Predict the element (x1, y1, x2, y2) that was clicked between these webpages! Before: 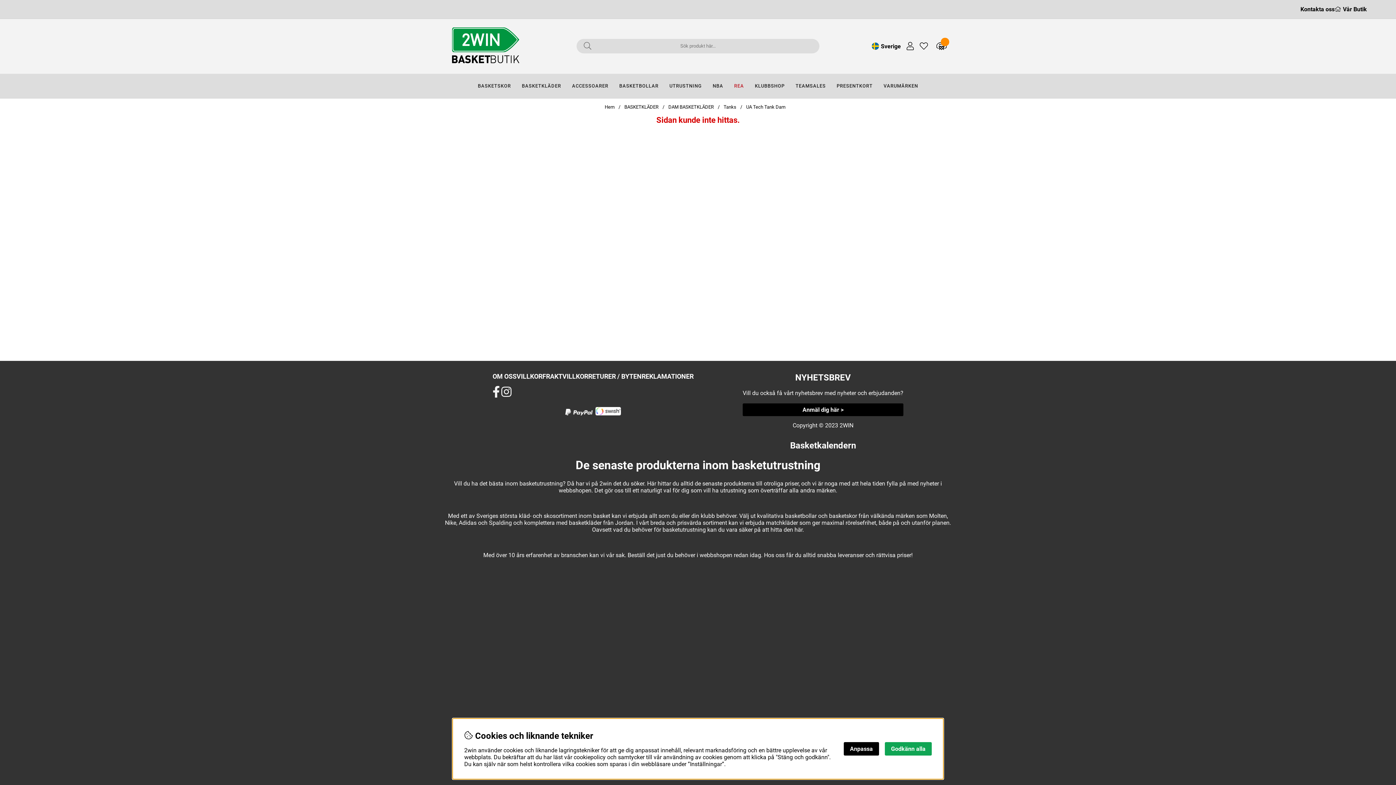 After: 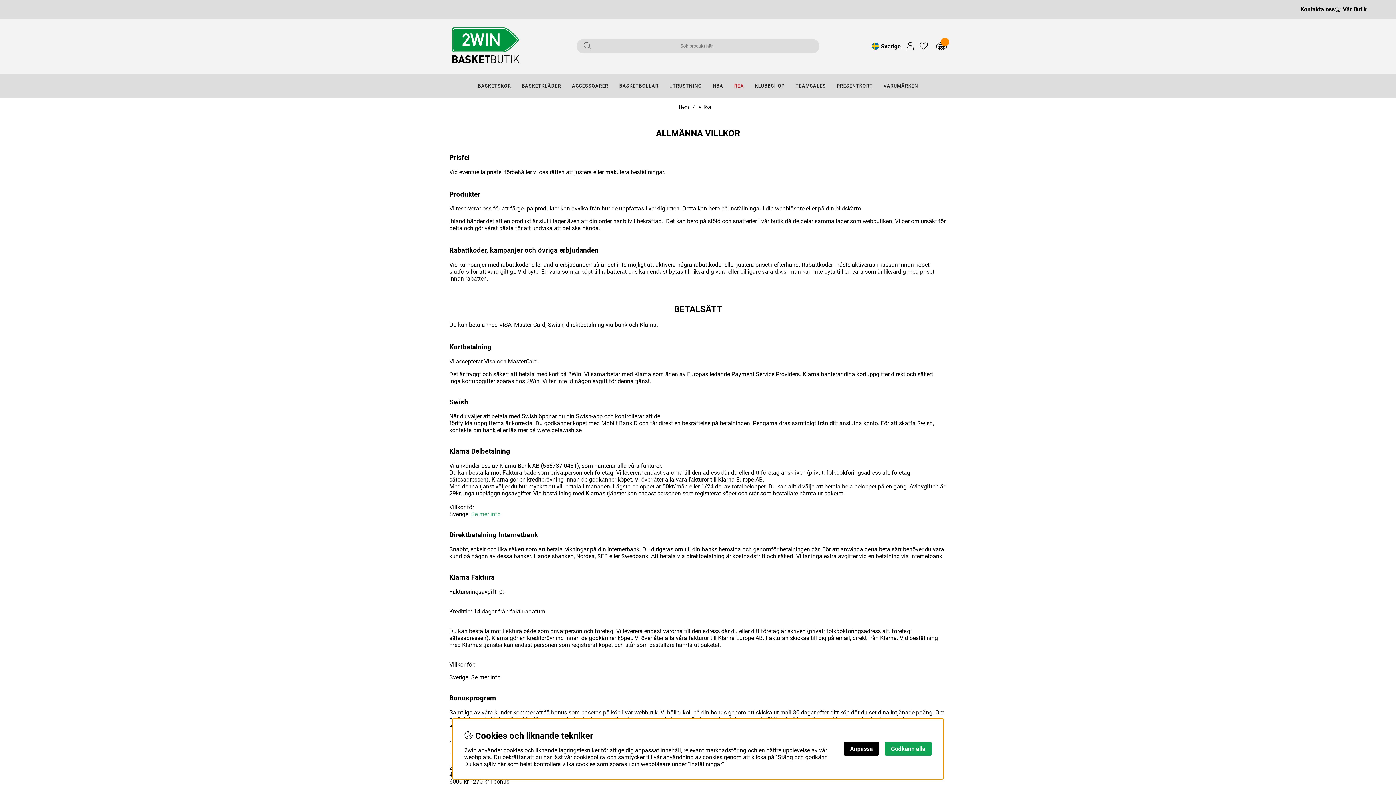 Action: label: VILLKOR bbox: (516, 372, 542, 380)